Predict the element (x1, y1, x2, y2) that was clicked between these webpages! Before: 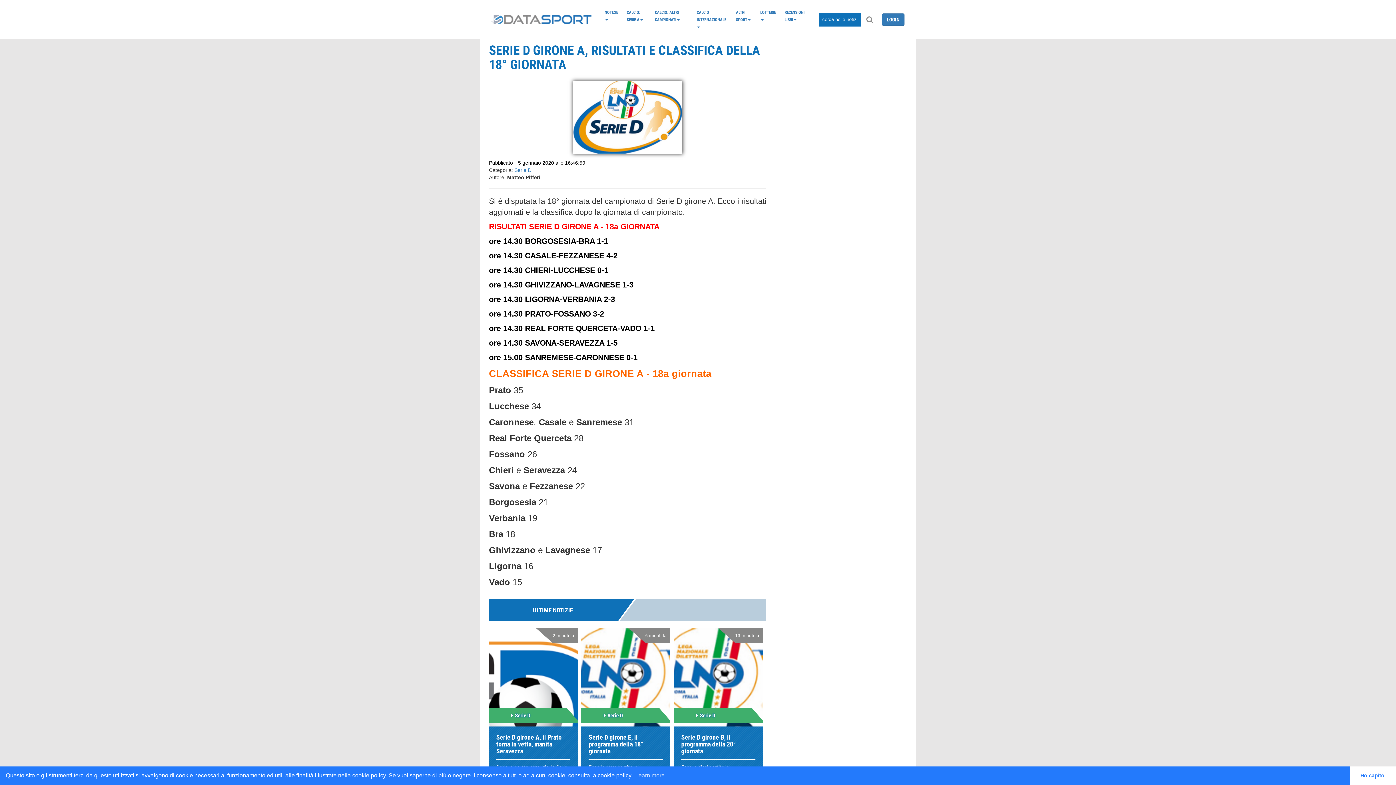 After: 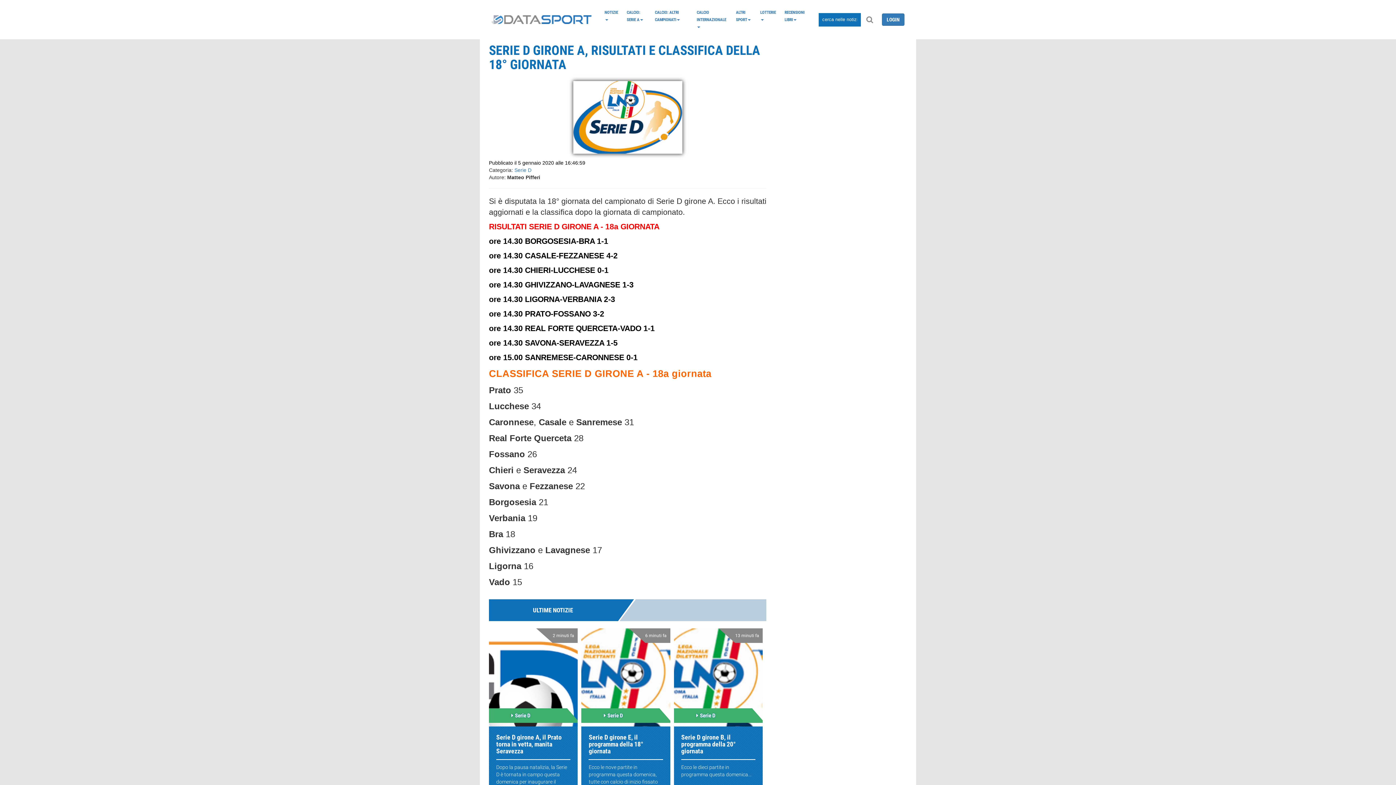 Action: bbox: (1350, 766, 1396, 785) label: dismiss cookie message